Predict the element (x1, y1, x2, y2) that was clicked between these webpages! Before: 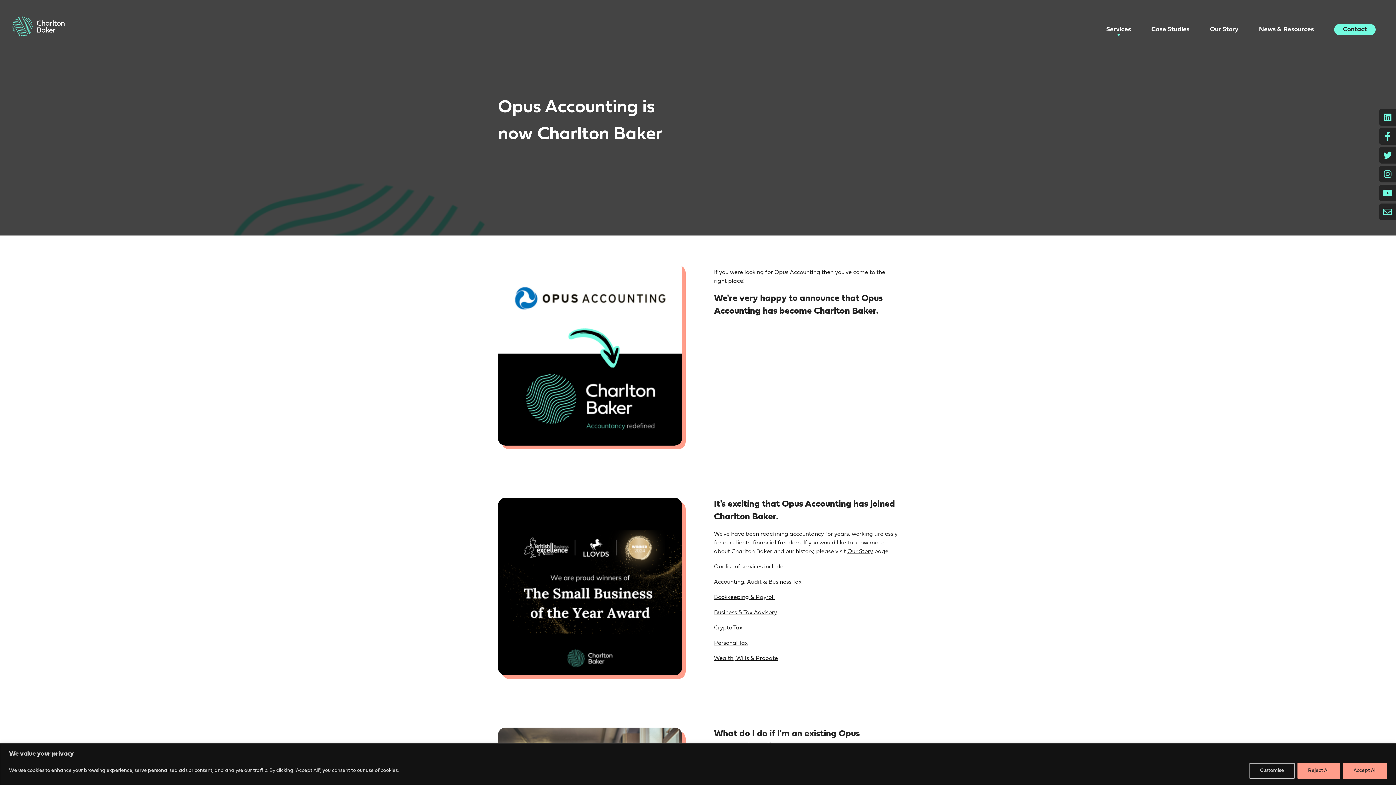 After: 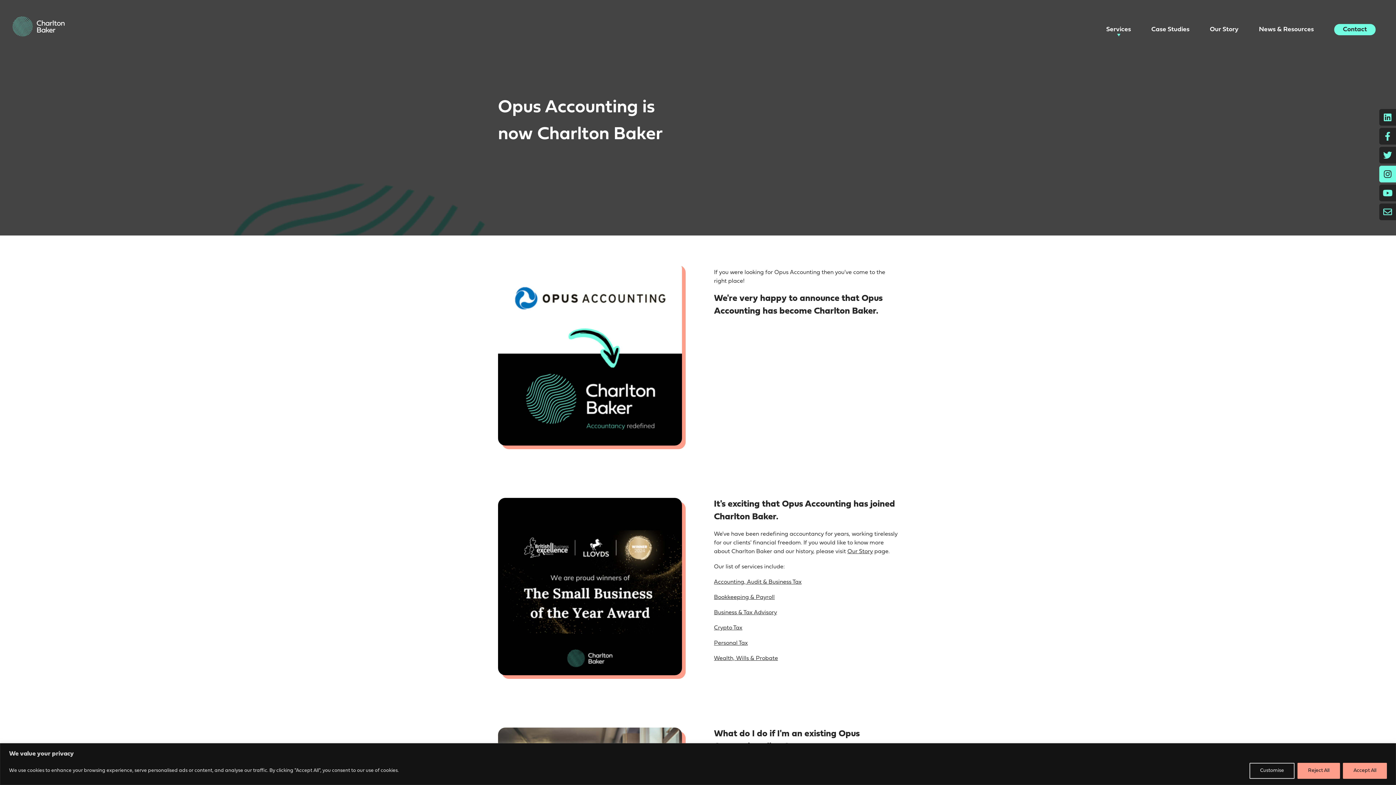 Action: bbox: (1379, 165, 1396, 182) label: Instagram